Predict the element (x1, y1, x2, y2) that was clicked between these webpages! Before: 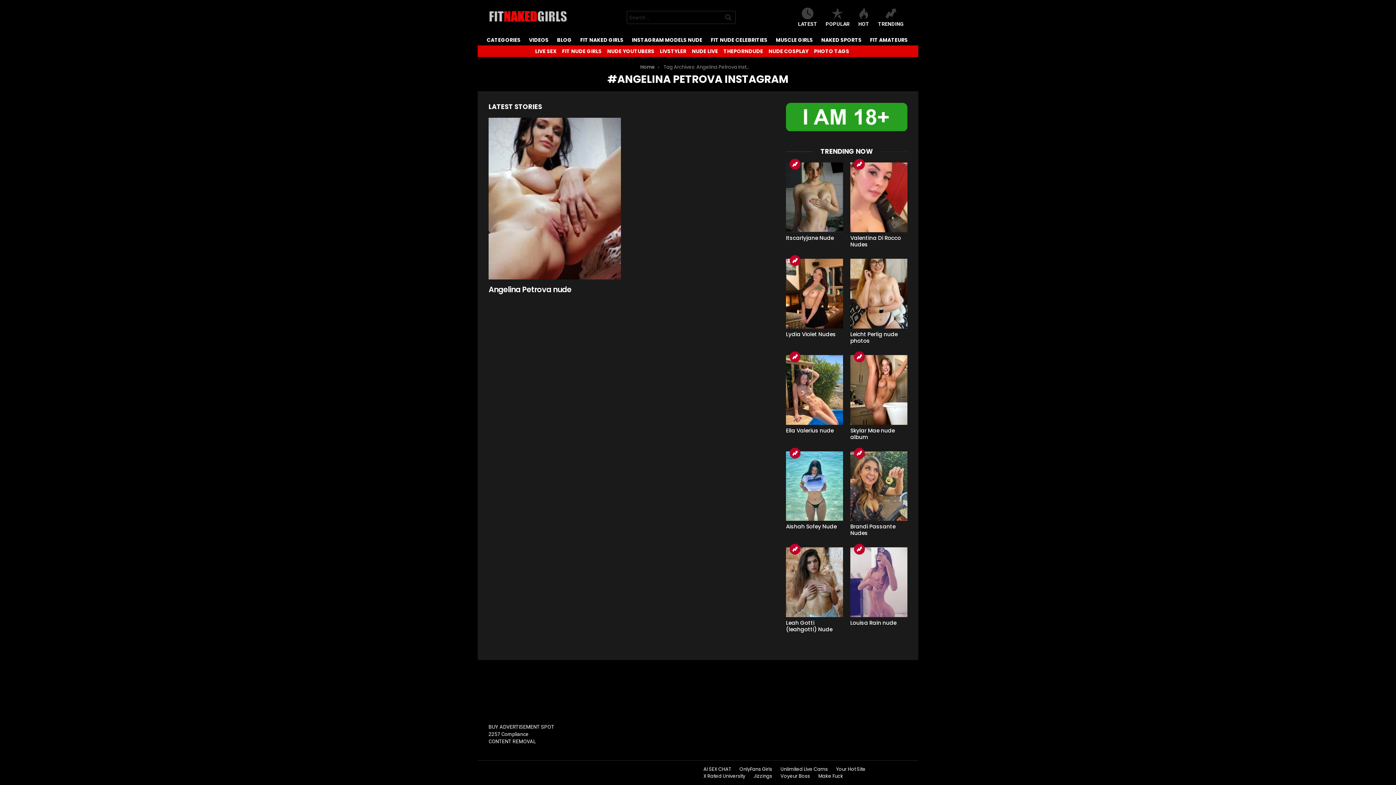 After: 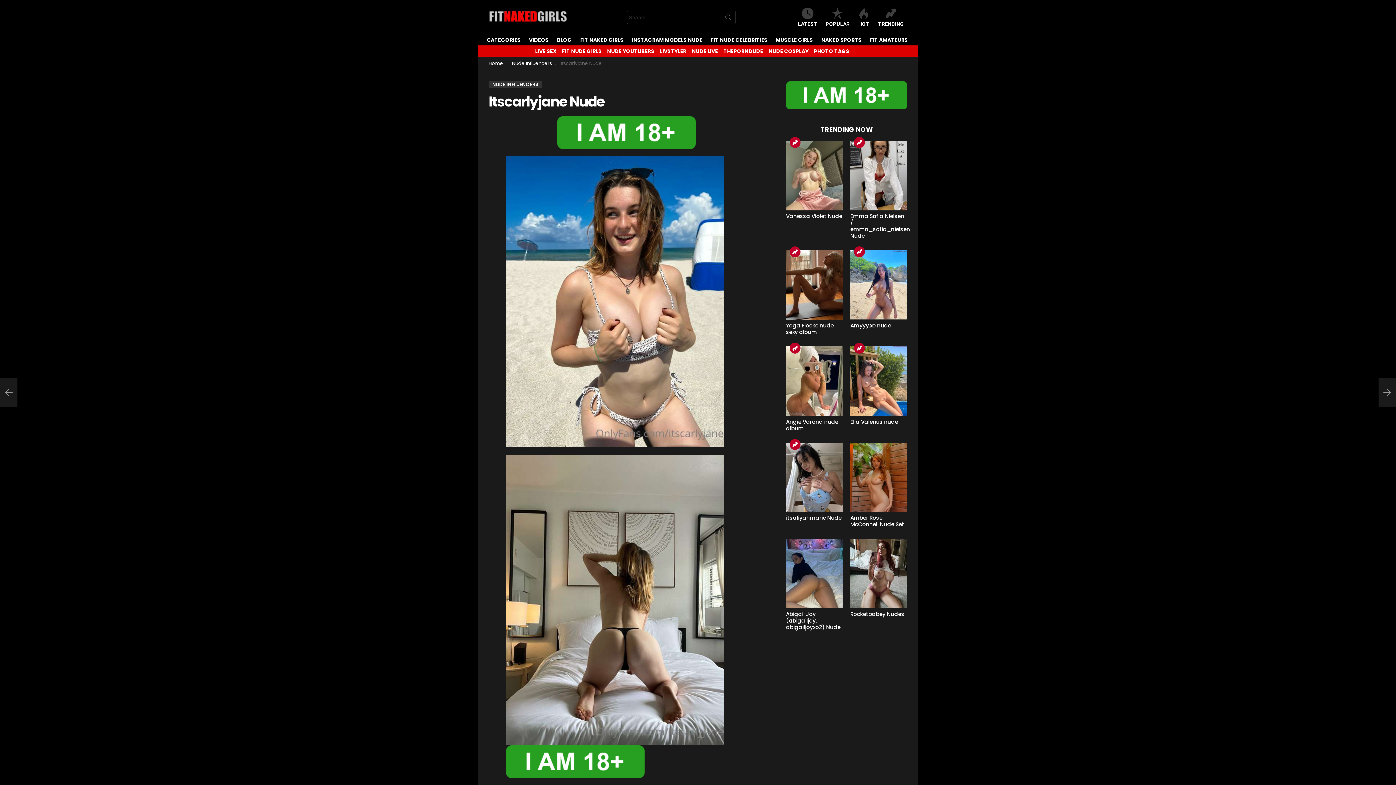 Action: bbox: (786, 162, 843, 232)